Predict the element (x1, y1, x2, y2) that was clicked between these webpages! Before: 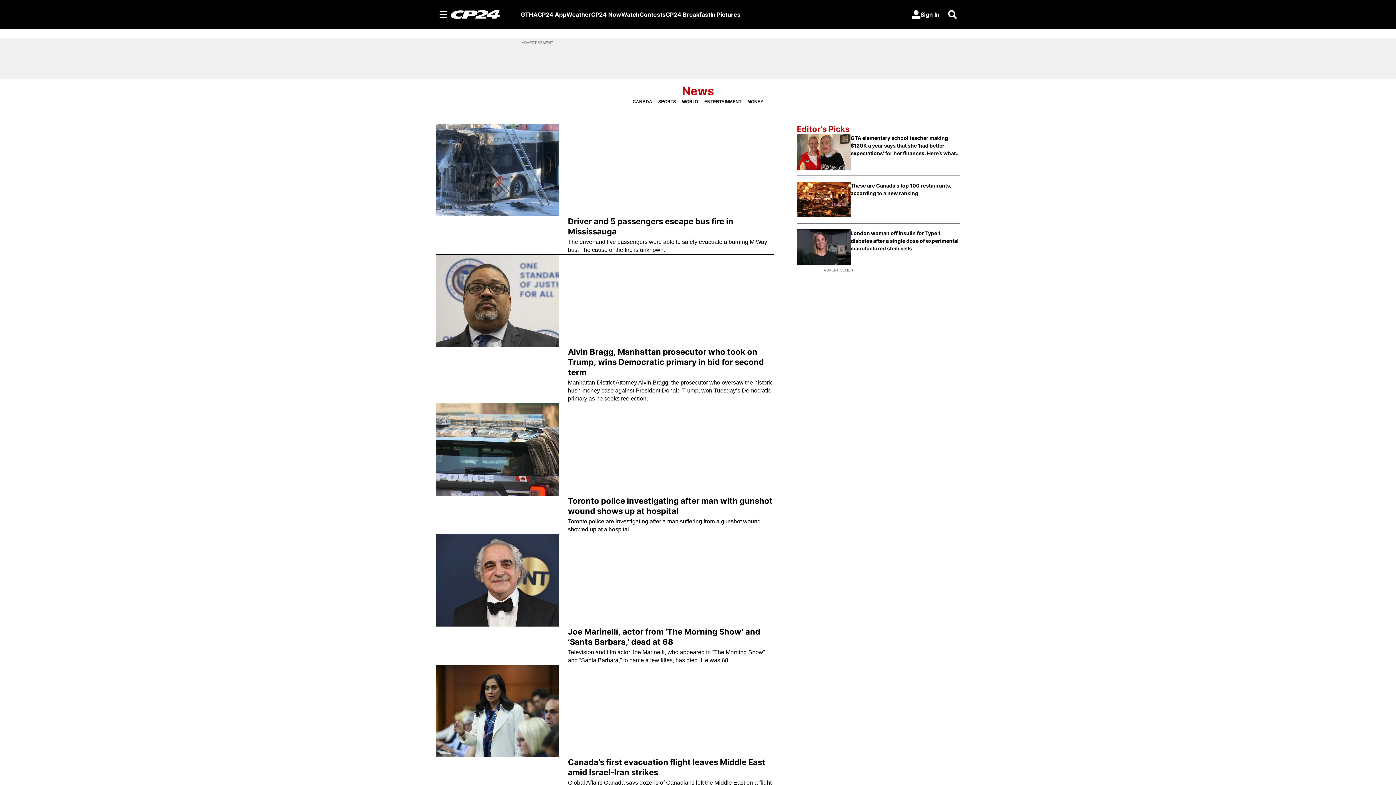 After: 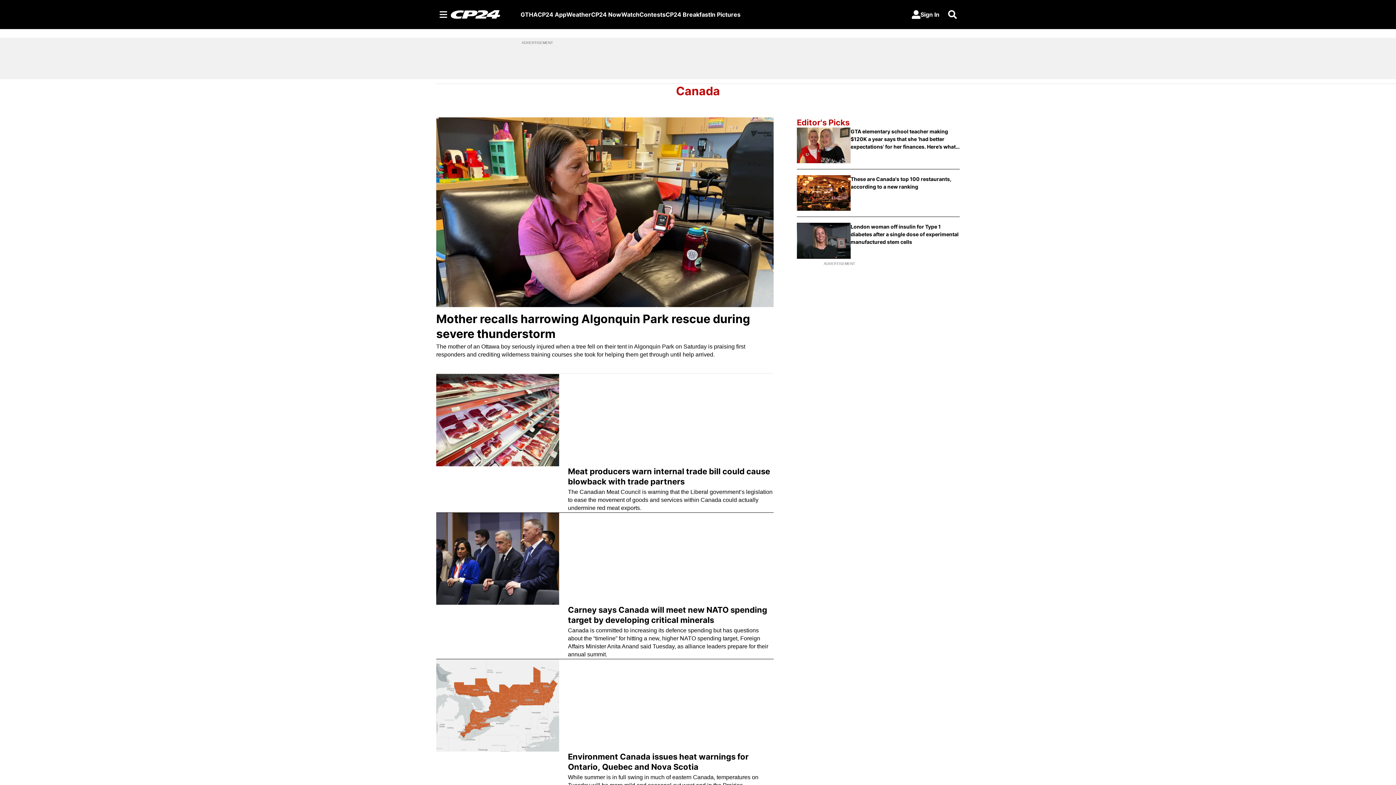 Action: bbox: (632, 98, 652, 105) label: CANADA